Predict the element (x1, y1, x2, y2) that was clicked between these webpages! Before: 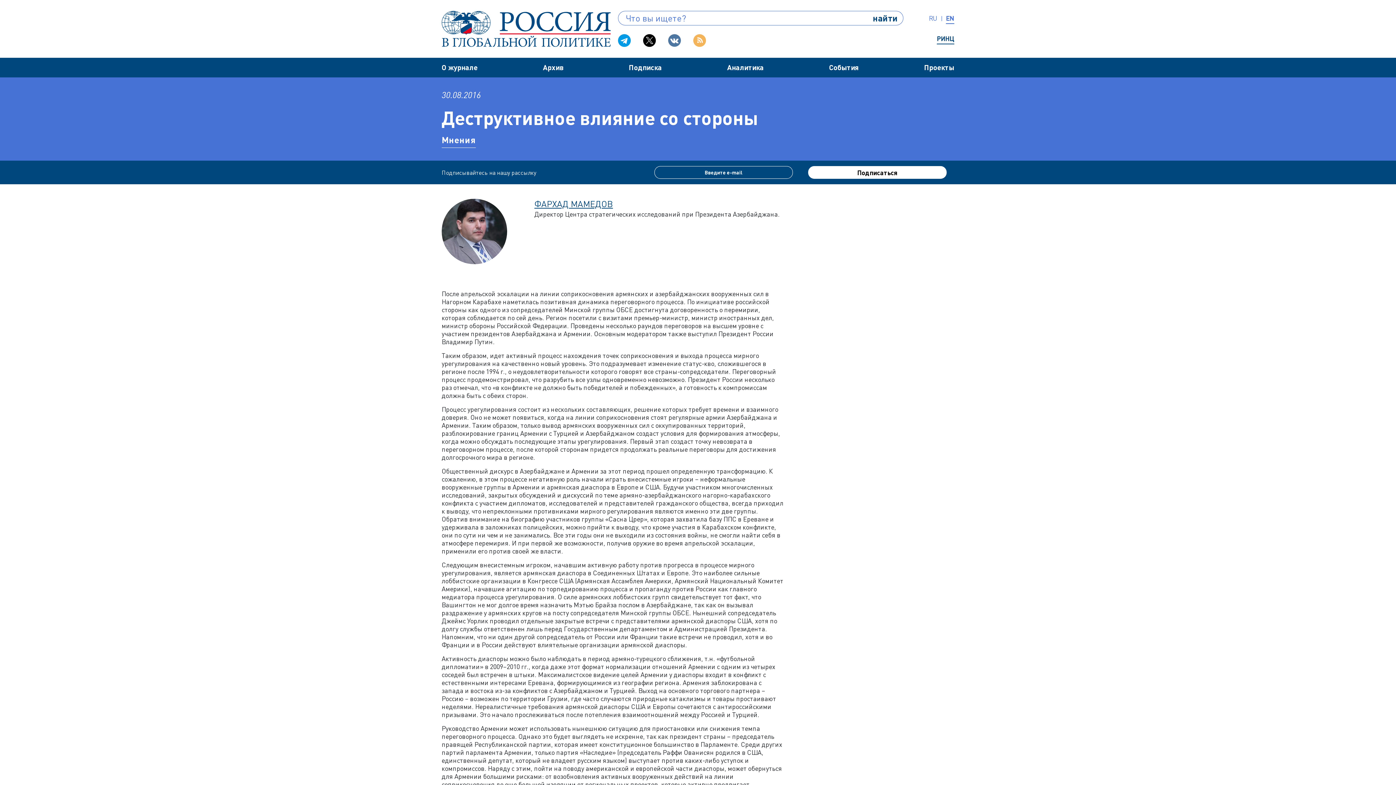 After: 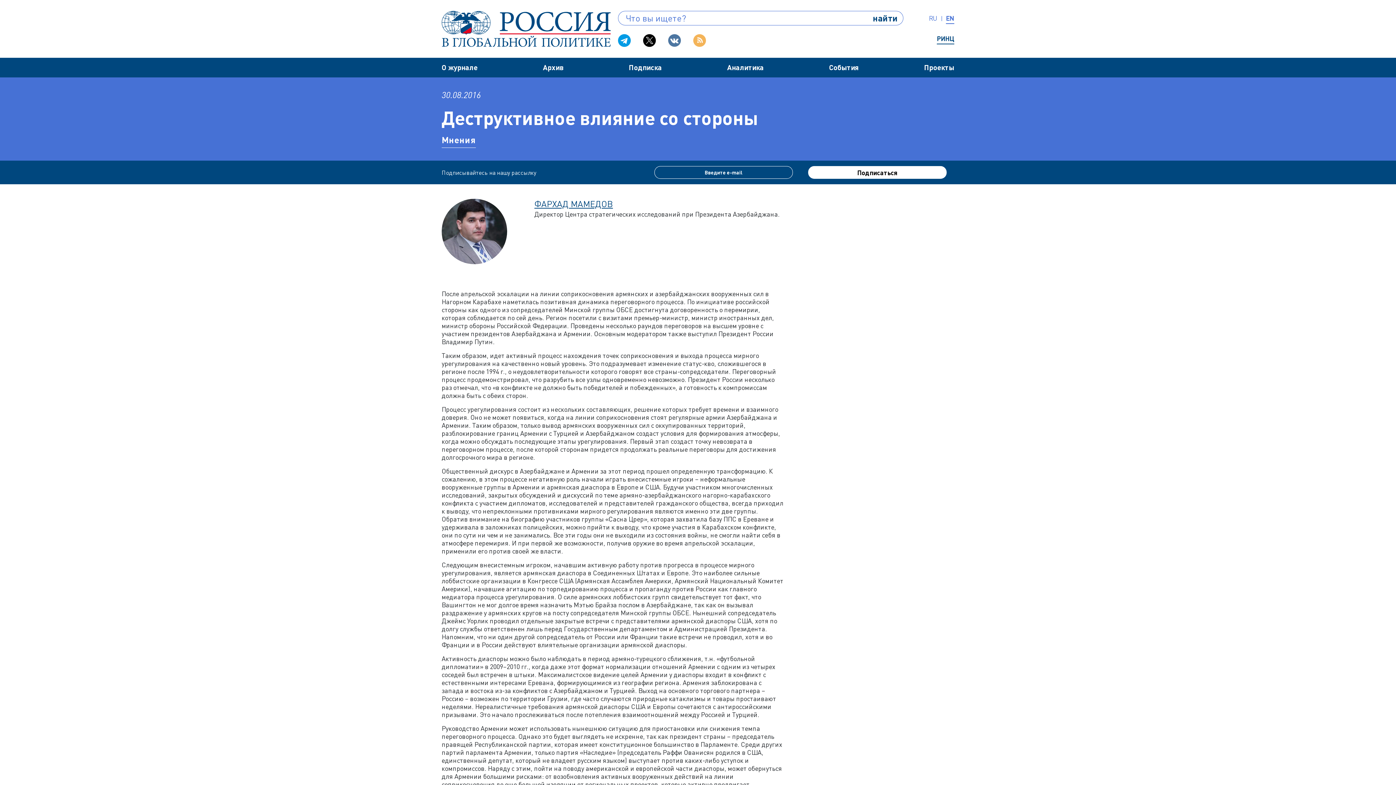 Action: bbox: (643, 34, 656, 47)